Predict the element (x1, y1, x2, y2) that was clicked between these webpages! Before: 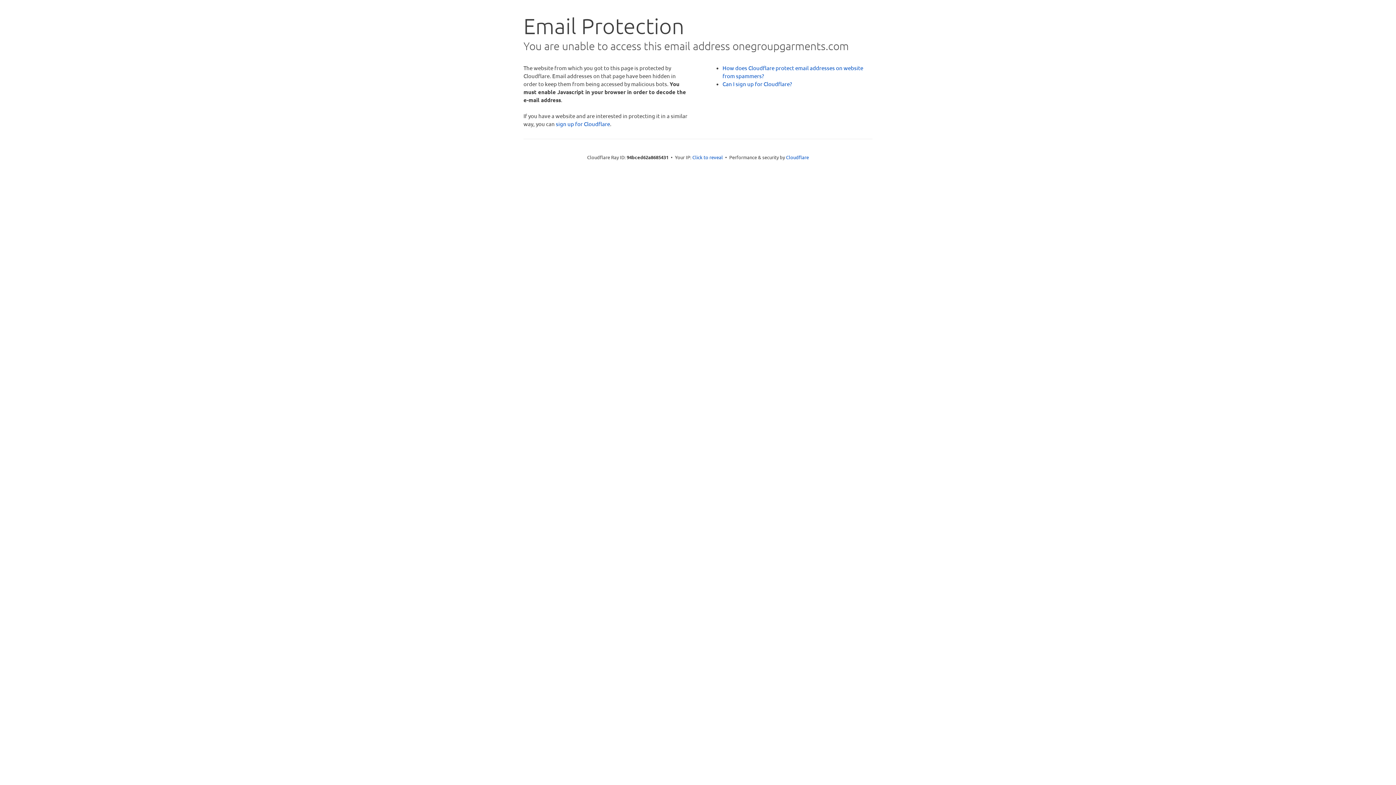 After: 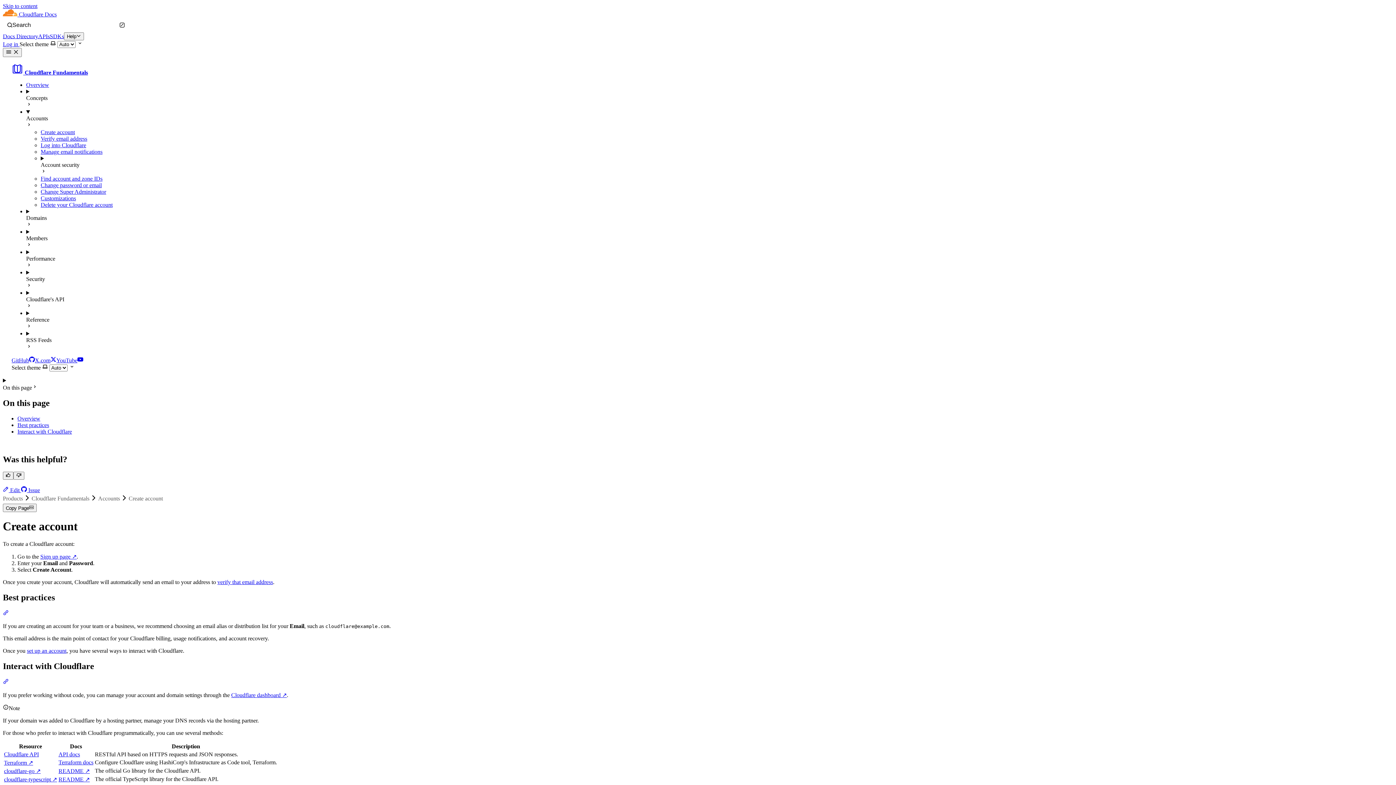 Action: label: Can I sign up for Cloudflare? bbox: (722, 80, 792, 87)